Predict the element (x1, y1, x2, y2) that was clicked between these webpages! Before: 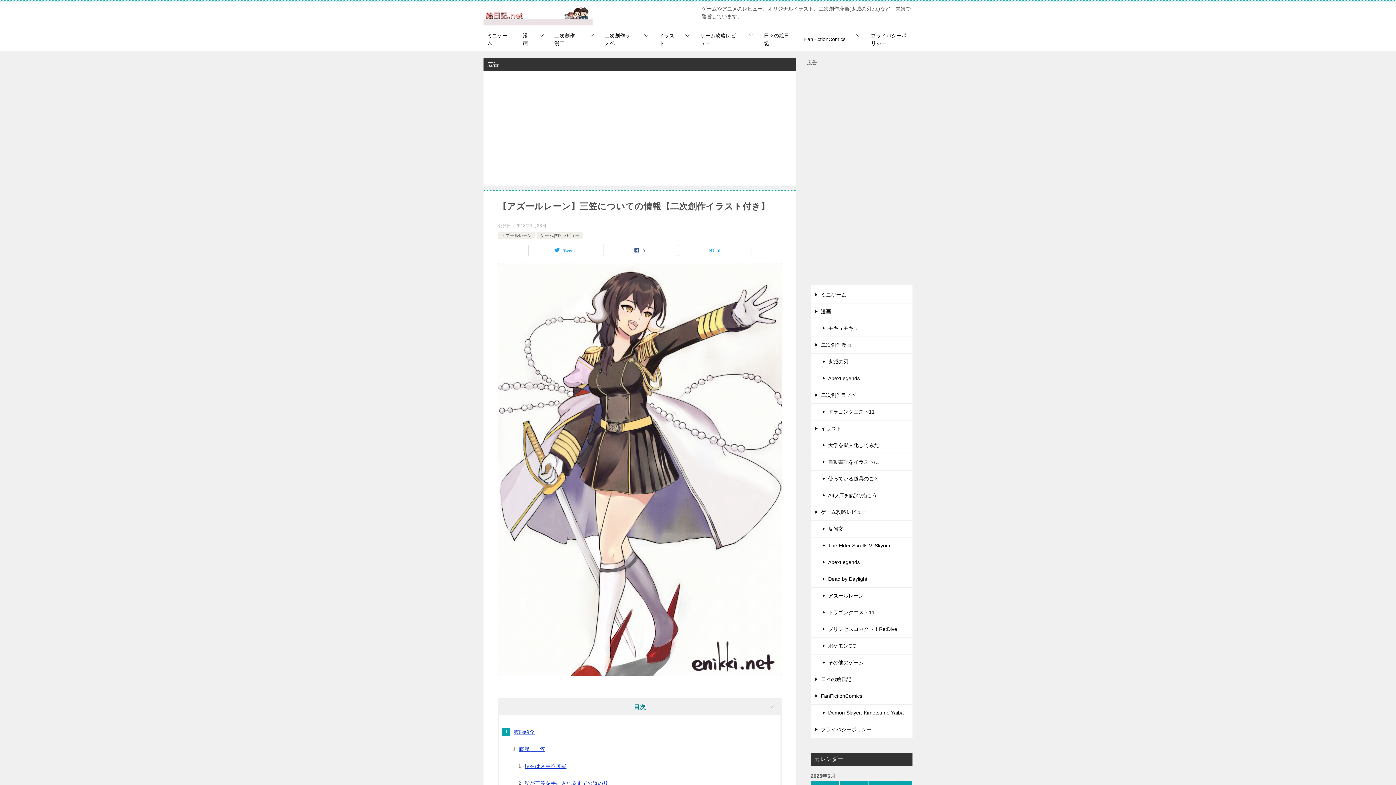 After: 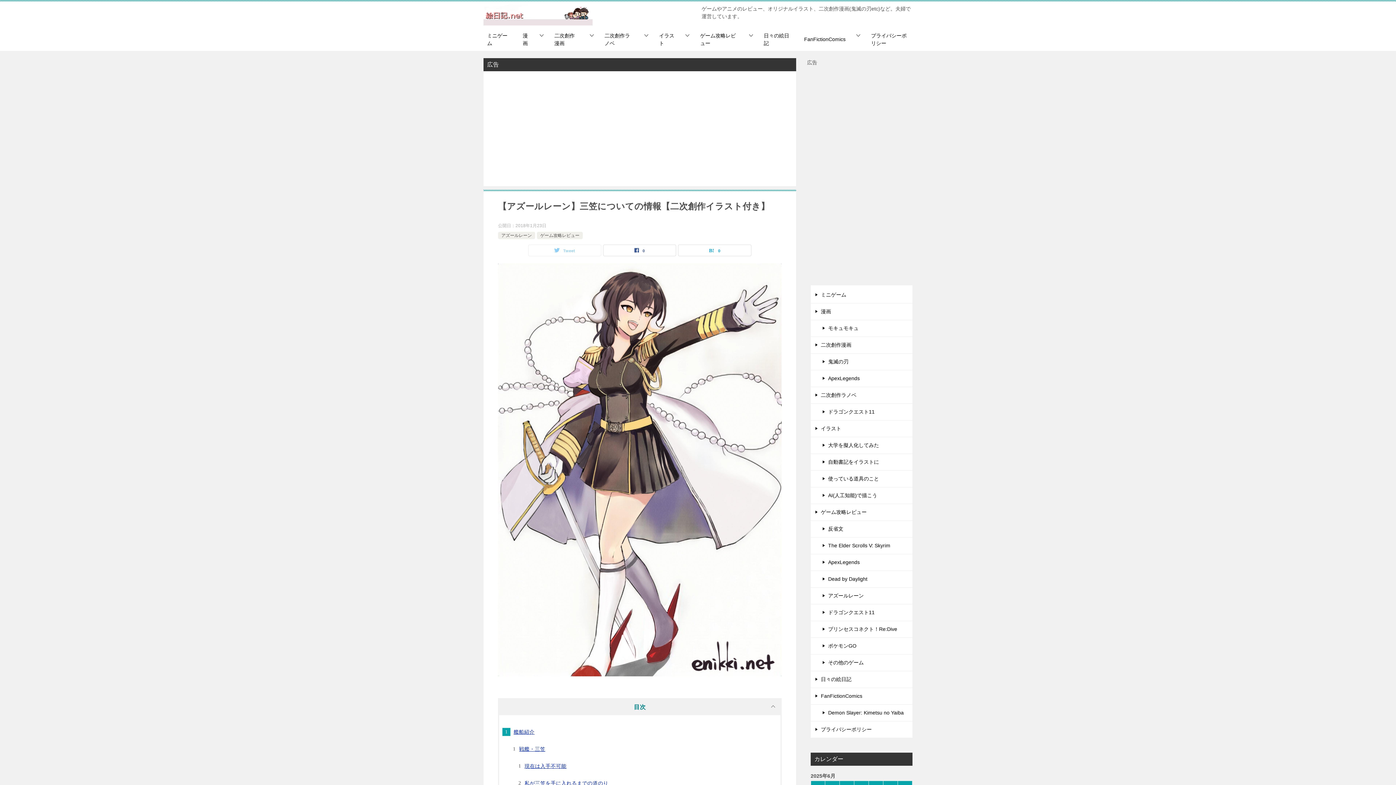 Action: bbox: (528, 245, 601, 256) label: Tweet